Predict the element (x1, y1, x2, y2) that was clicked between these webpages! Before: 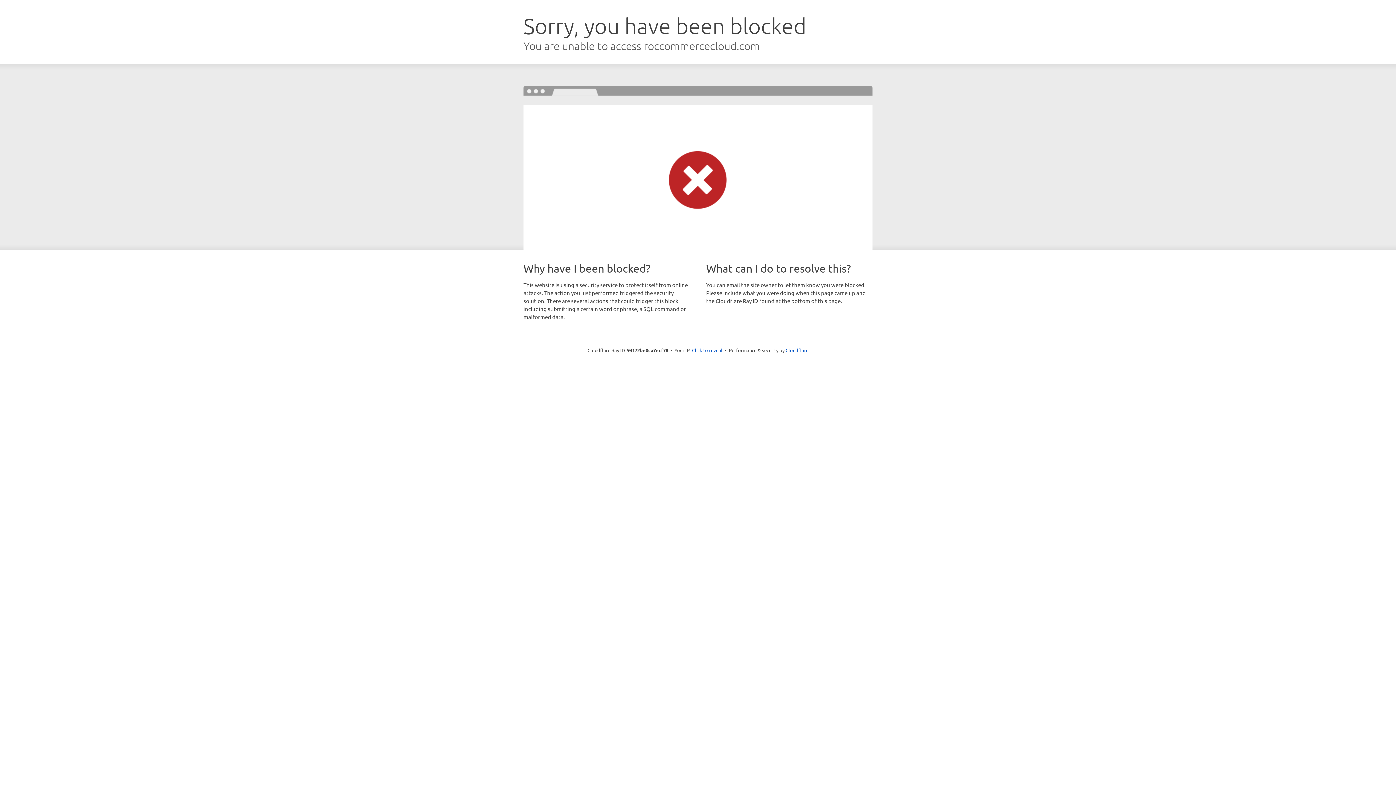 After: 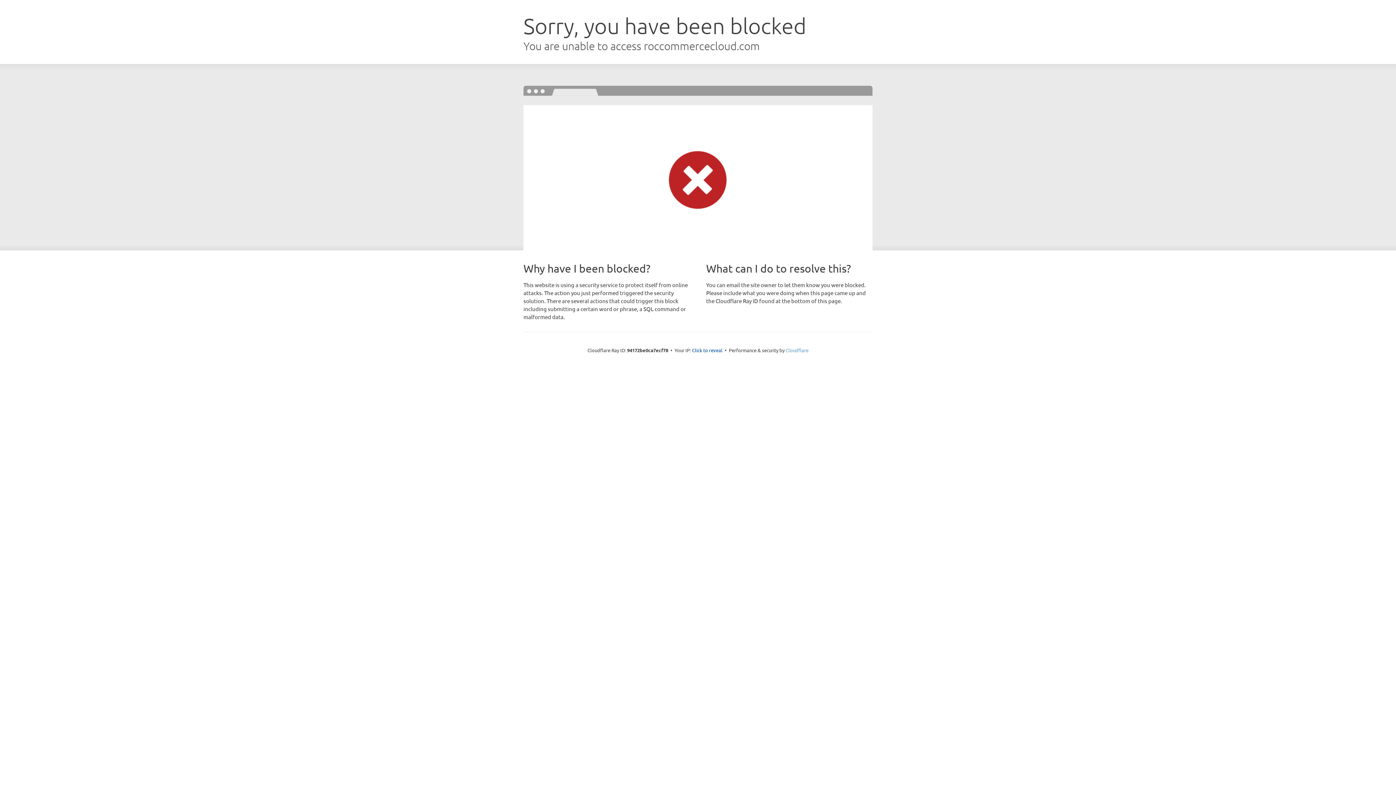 Action: bbox: (785, 347, 808, 353) label: Cloudflare